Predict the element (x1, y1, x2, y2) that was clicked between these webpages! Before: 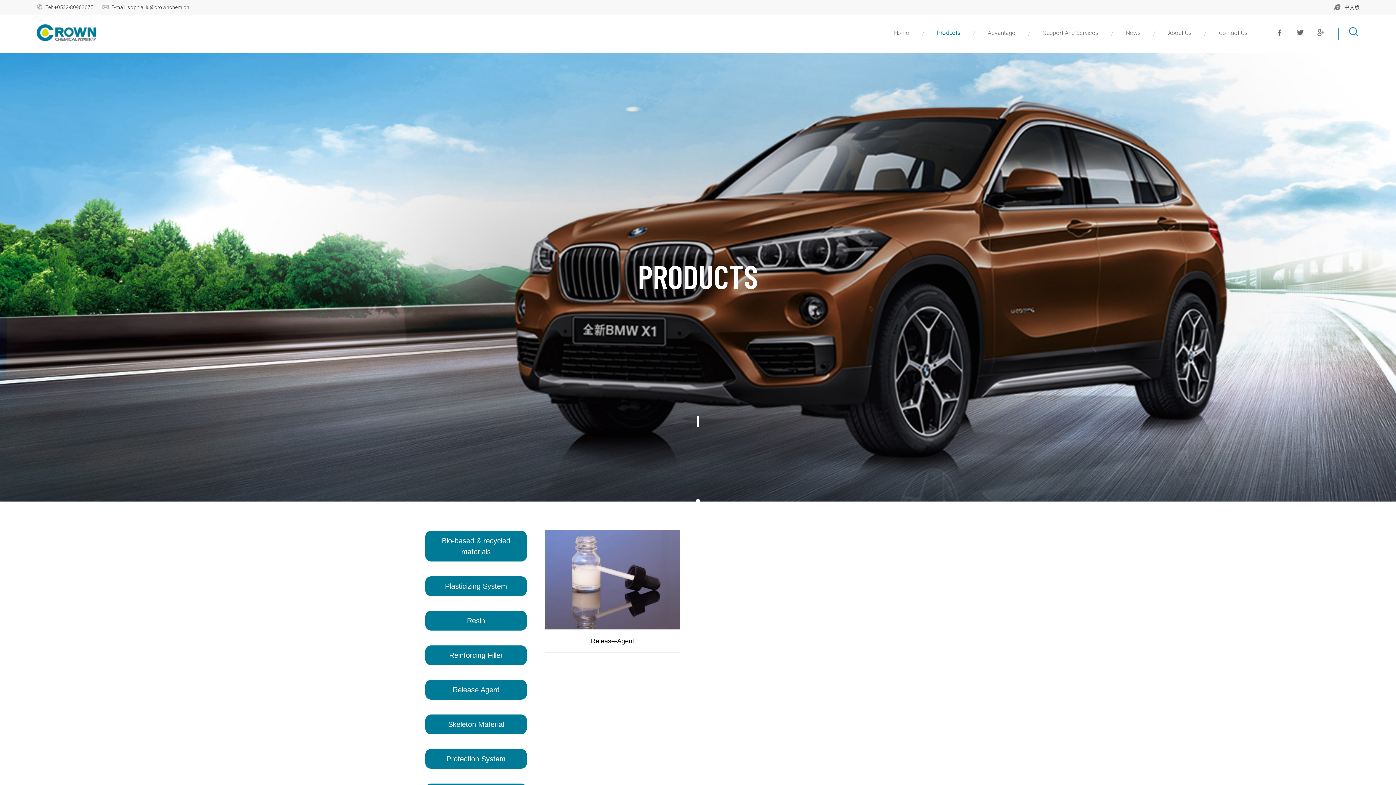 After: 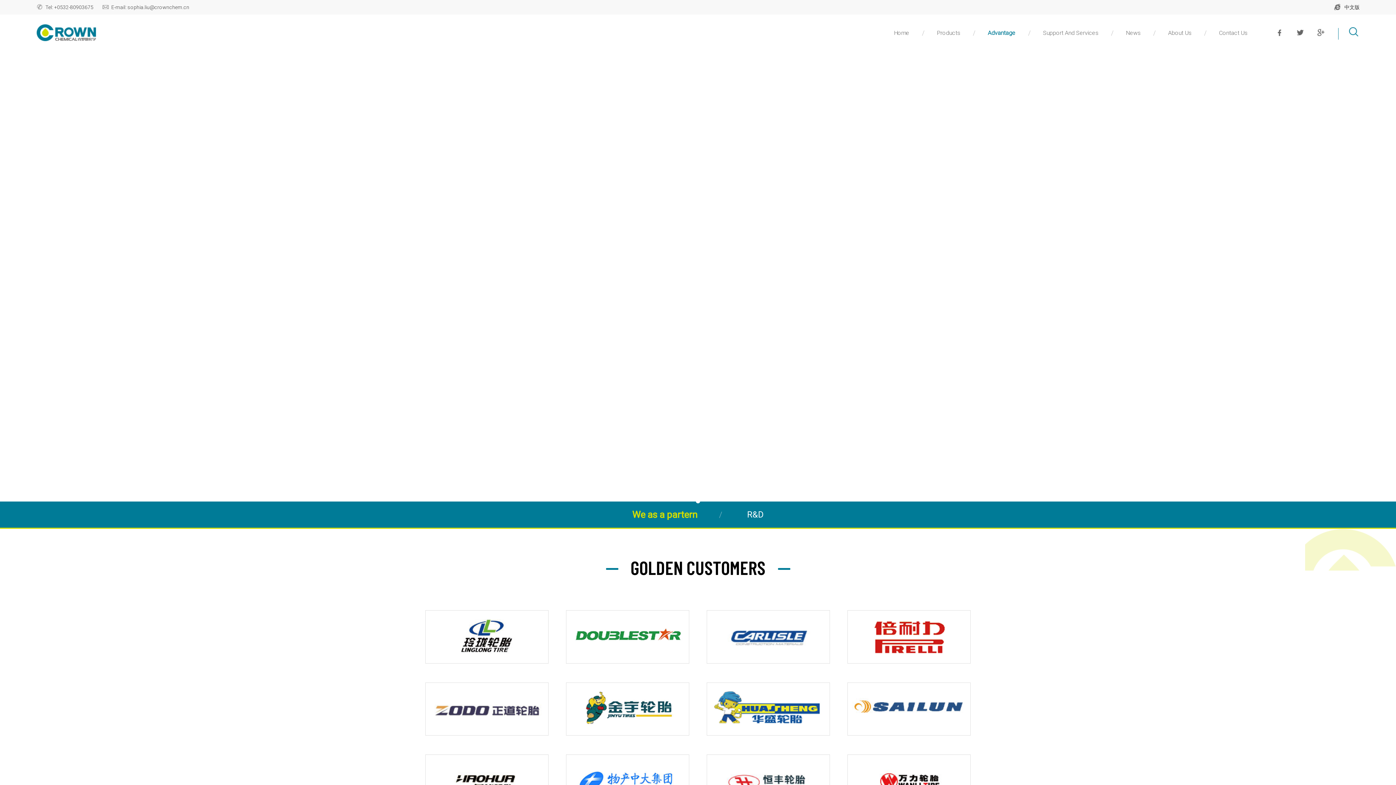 Action: label: Advantage bbox: (974, 14, 1029, 50)